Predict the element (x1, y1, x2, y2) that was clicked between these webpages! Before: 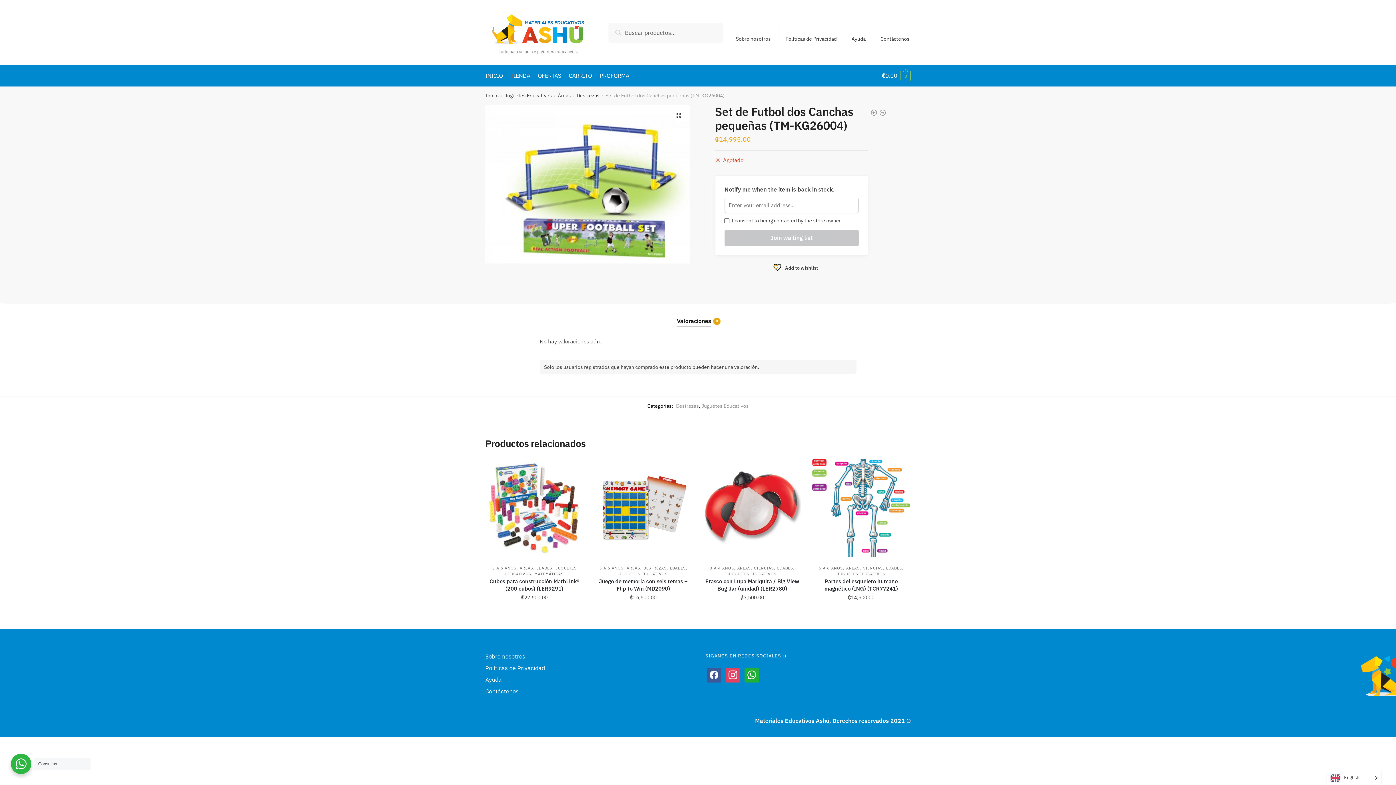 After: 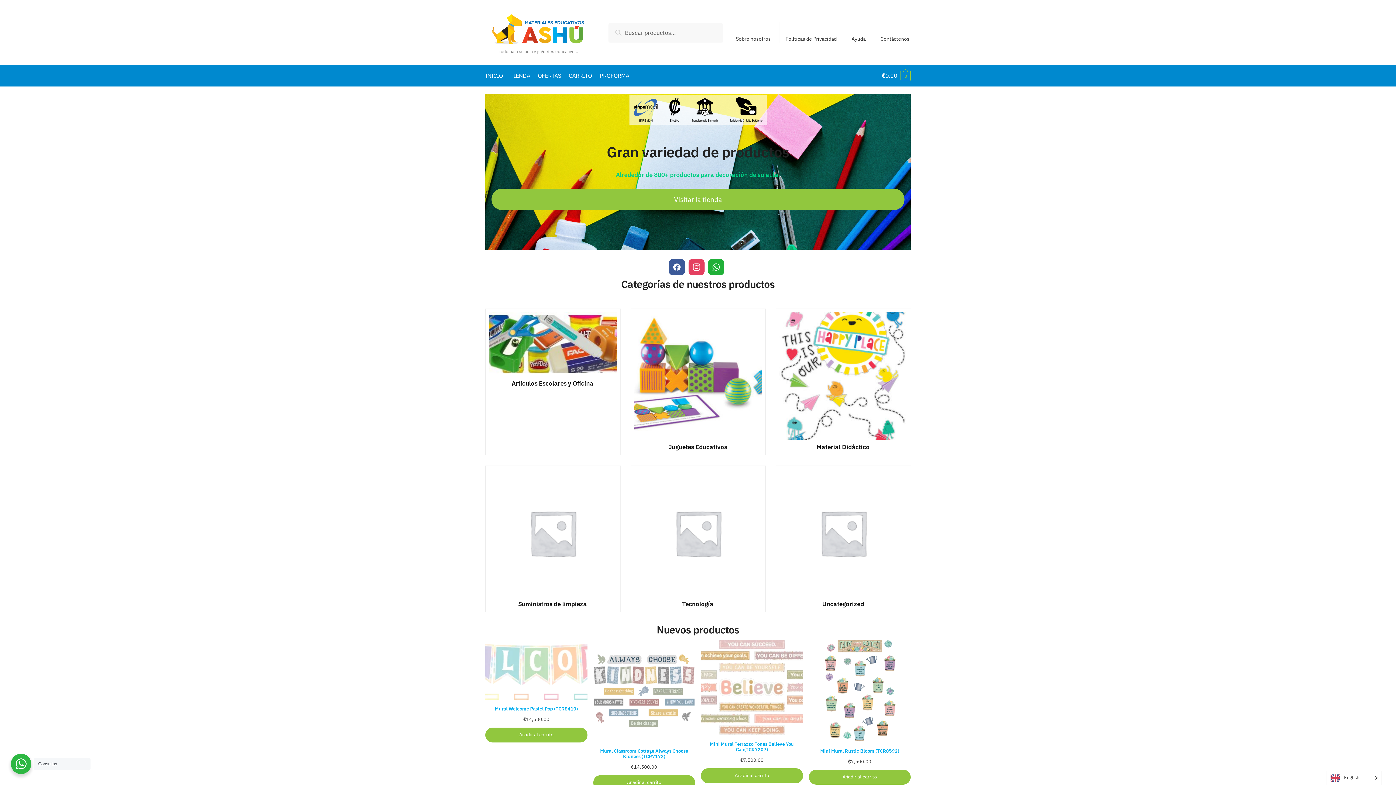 Action: label: Inicio bbox: (485, 92, 498, 98)